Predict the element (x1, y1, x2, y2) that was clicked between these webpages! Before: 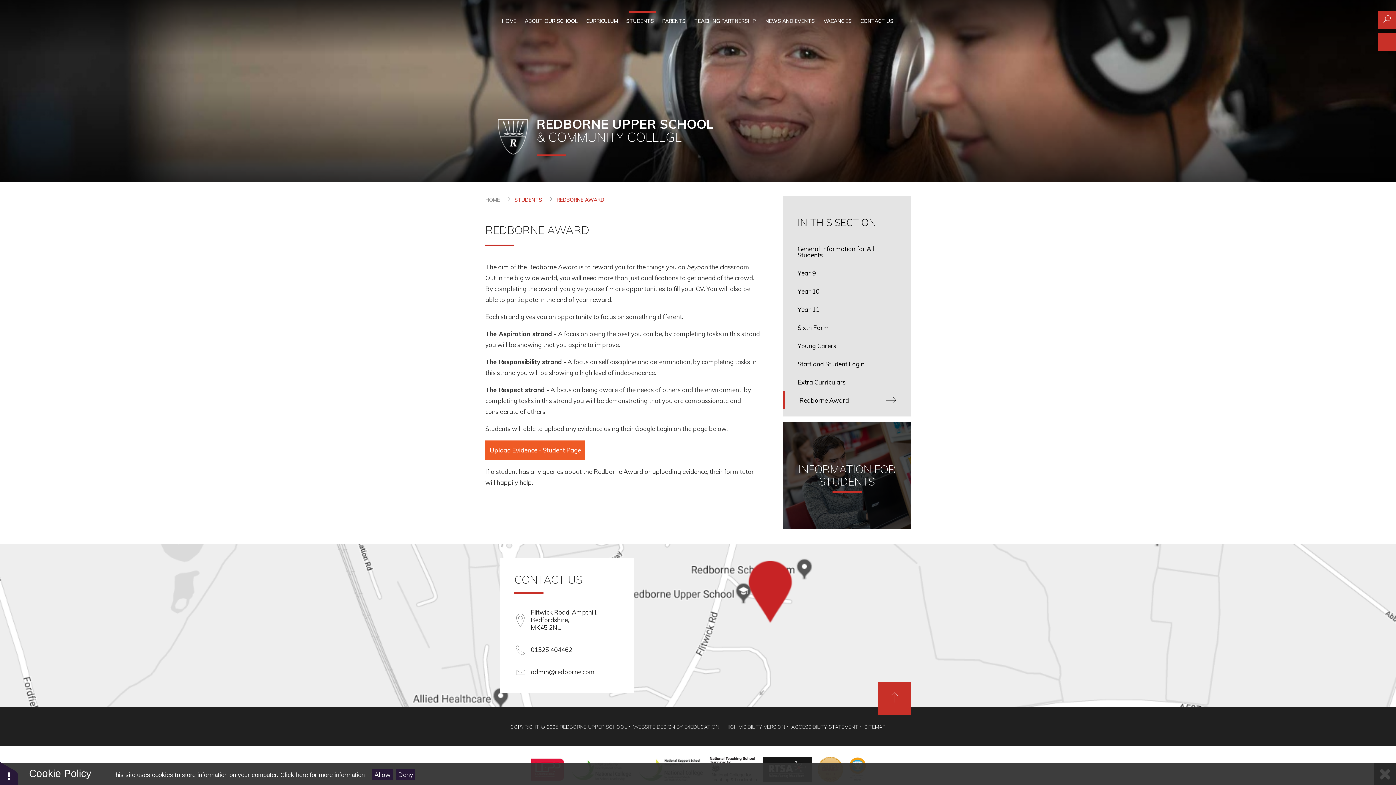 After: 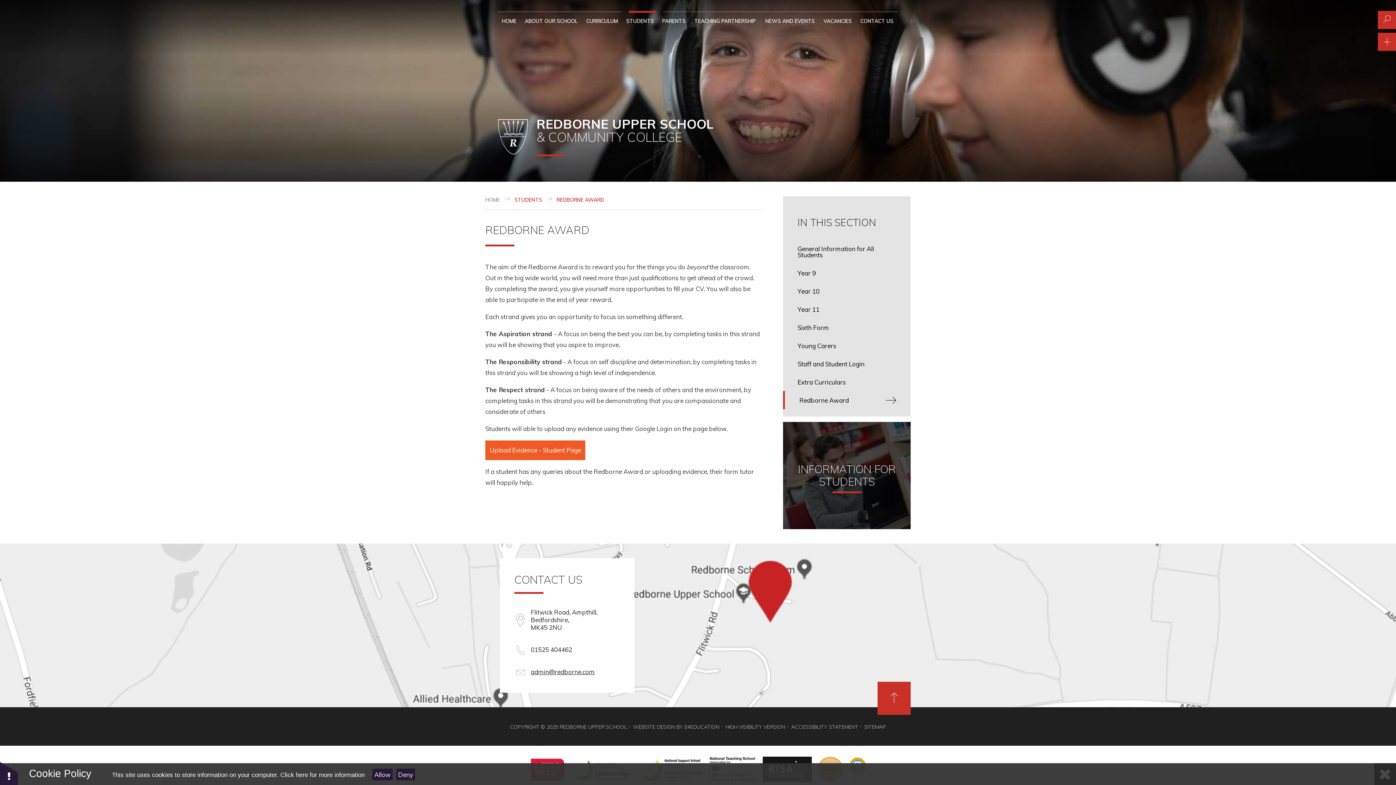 Action: label: admin@redborne.com bbox: (525, 668, 630, 676)